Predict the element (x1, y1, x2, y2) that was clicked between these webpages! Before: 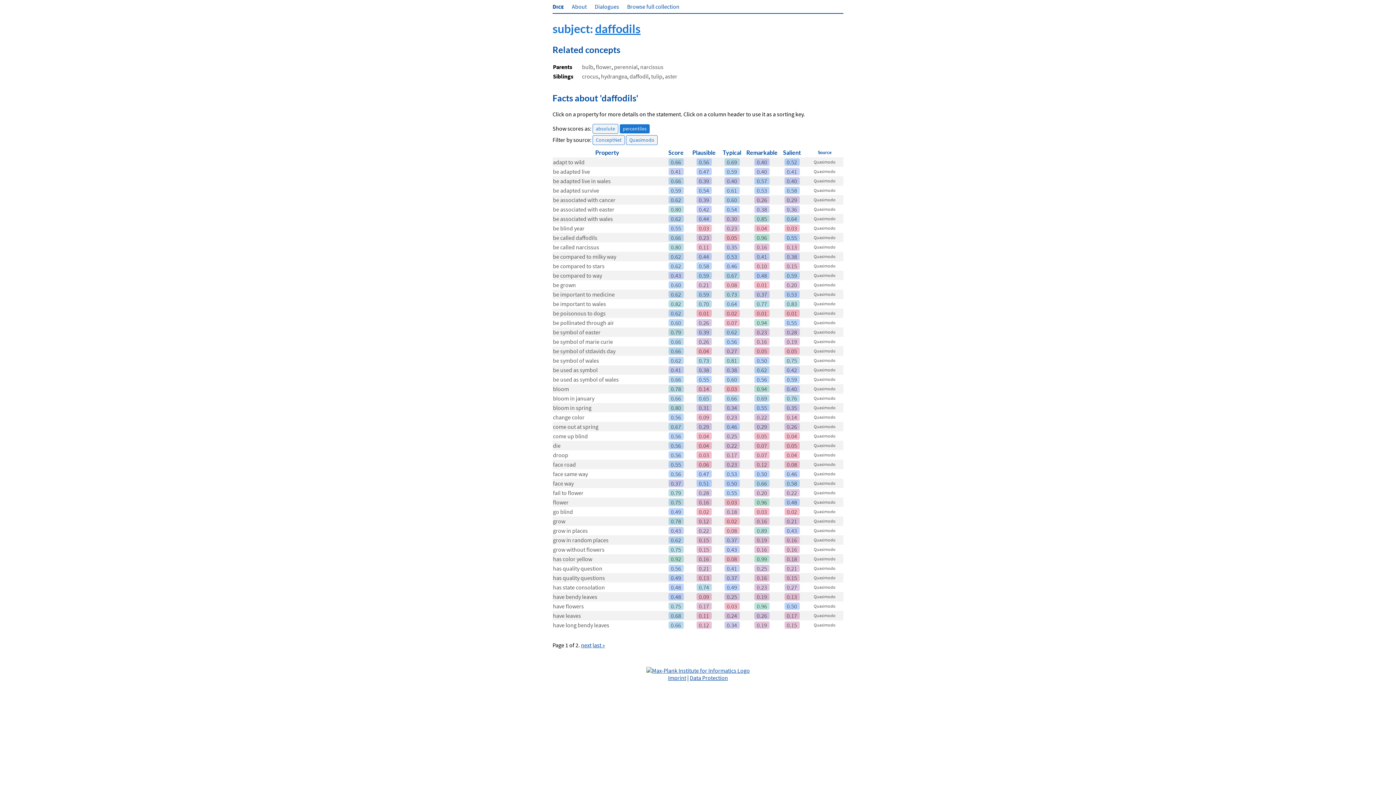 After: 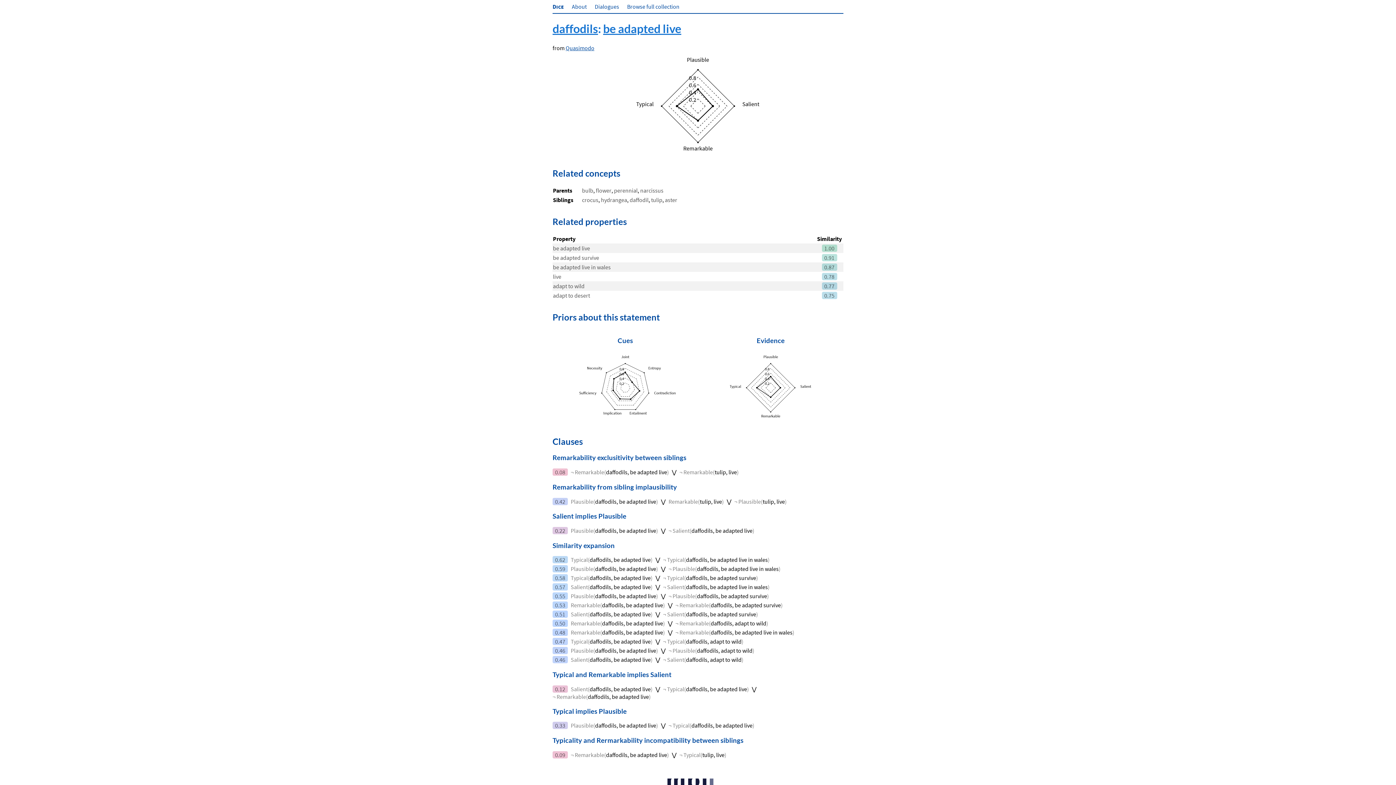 Action: bbox: (553, 167, 590, 175) label: be adapted live